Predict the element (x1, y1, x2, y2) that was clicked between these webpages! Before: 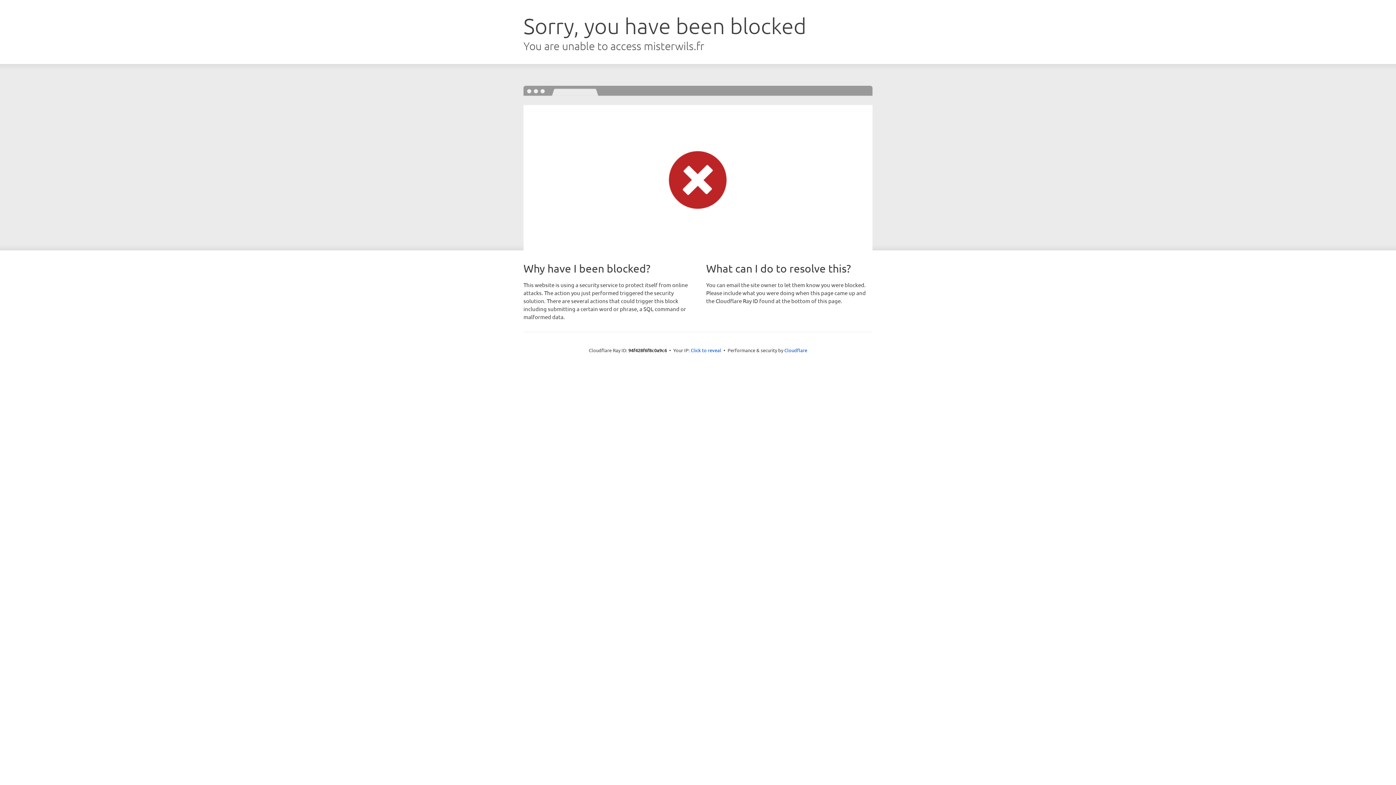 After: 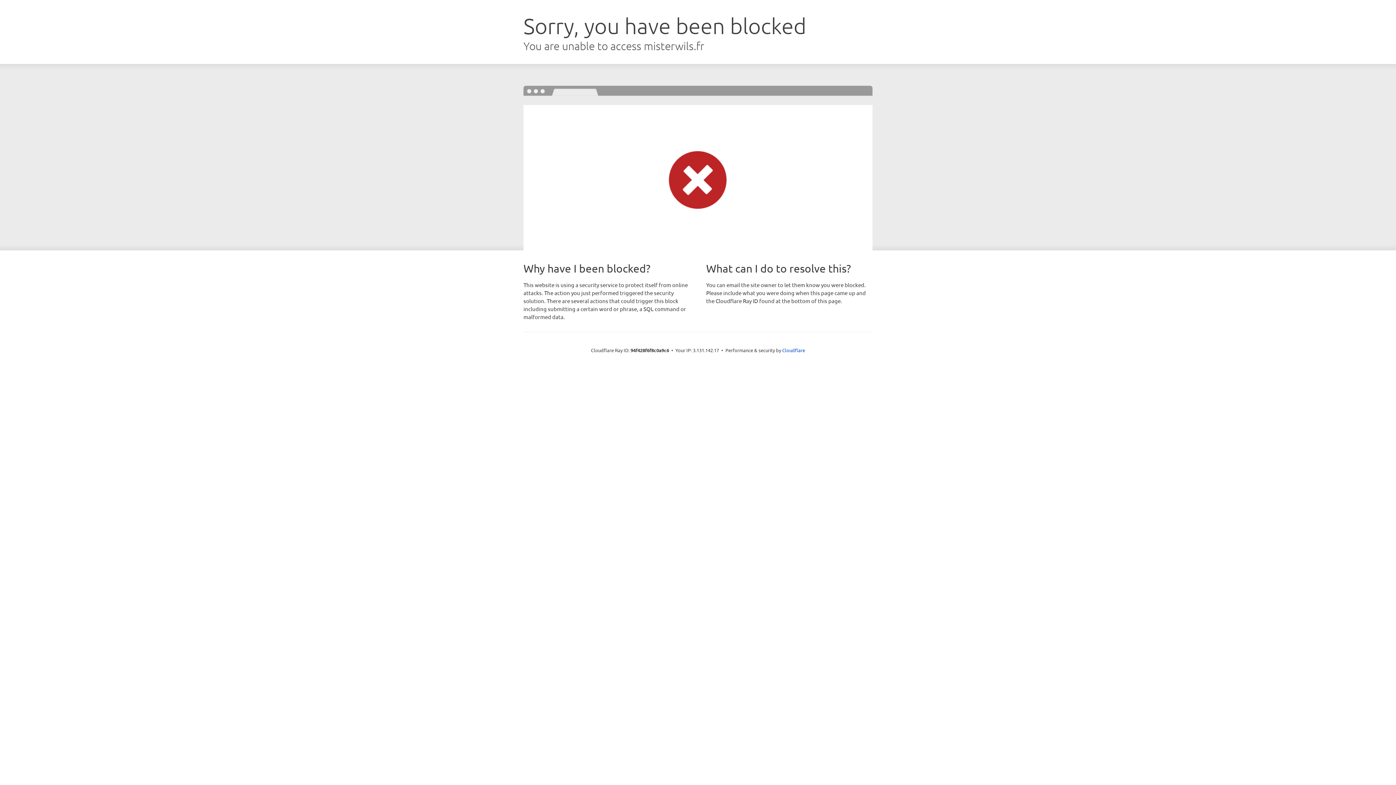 Action: bbox: (690, 346, 721, 353) label: Click to reveal